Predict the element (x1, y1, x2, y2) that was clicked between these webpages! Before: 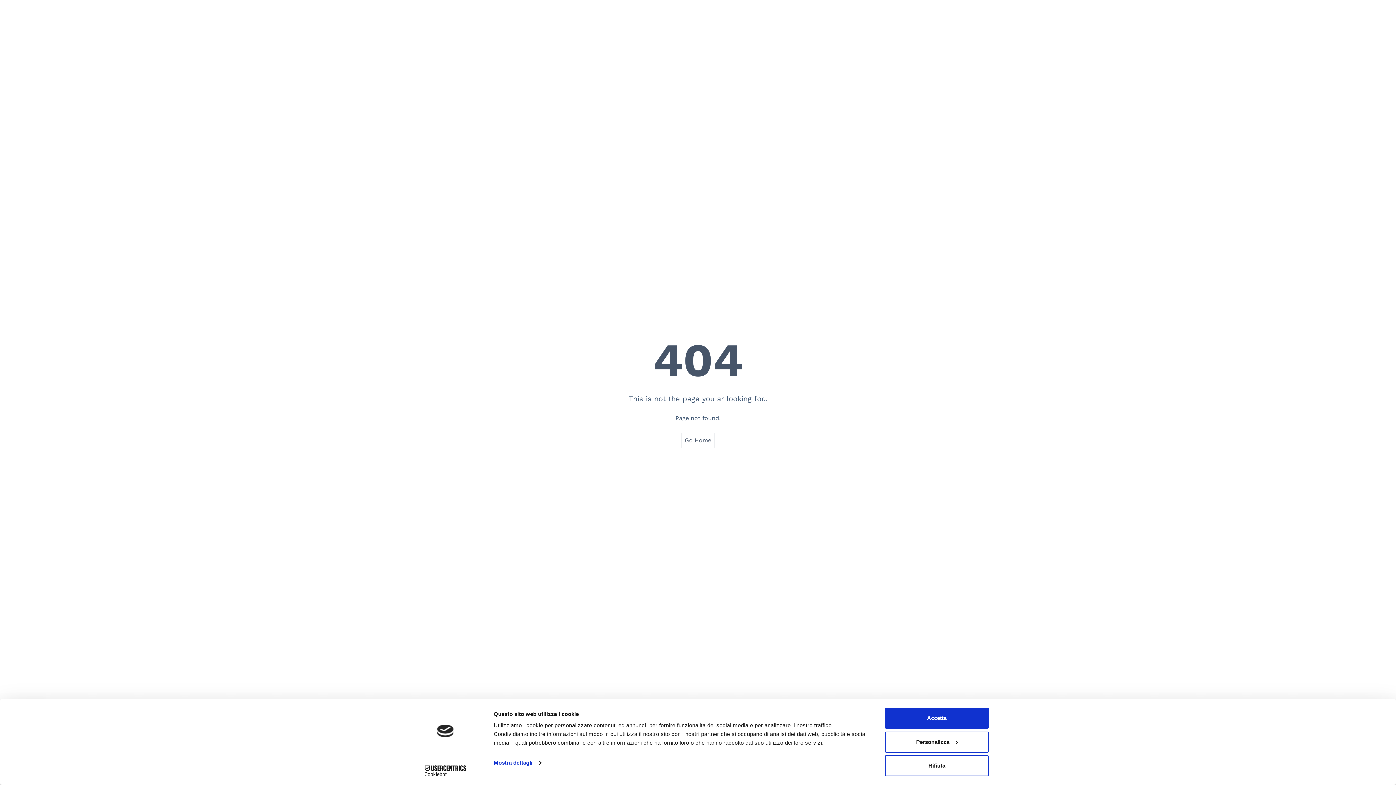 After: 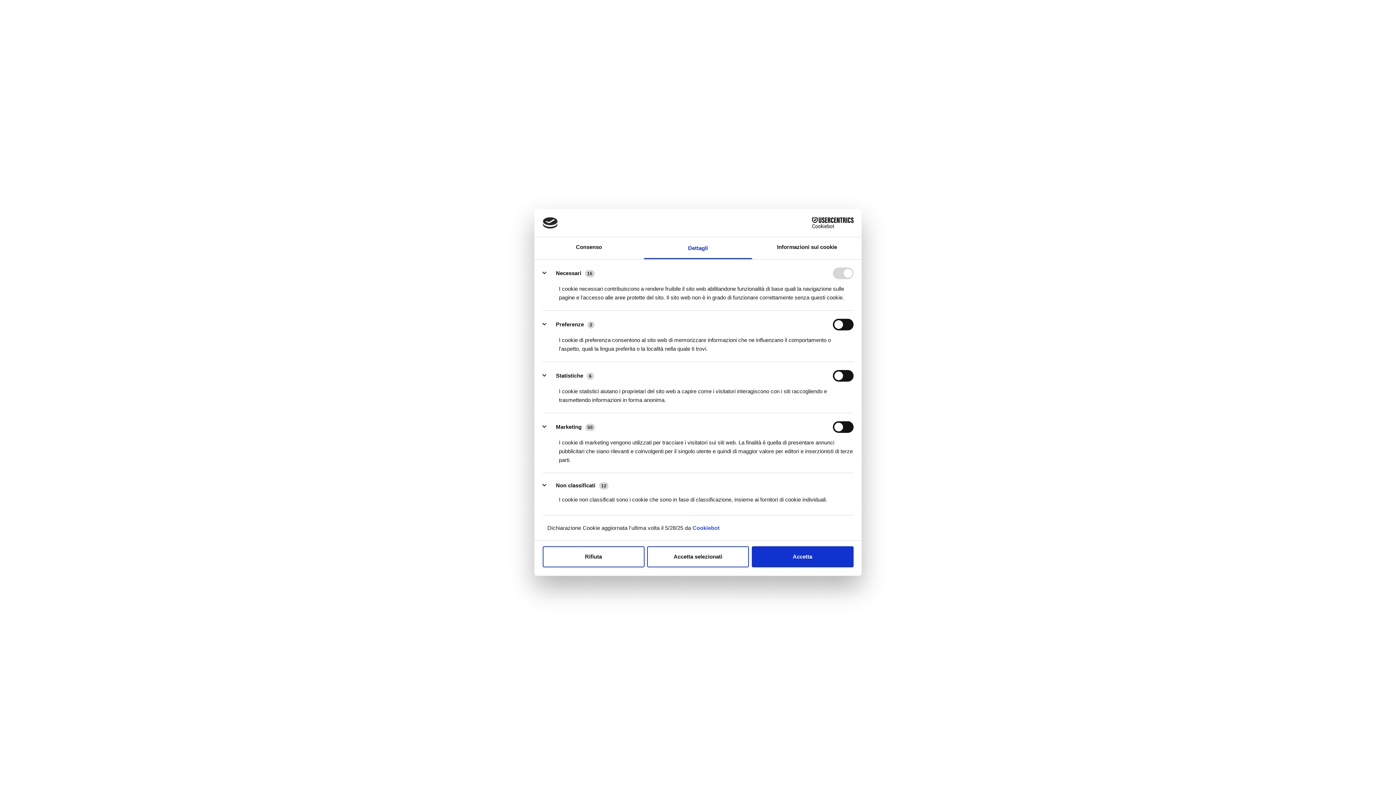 Action: label: Personalizza bbox: (885, 731, 989, 752)